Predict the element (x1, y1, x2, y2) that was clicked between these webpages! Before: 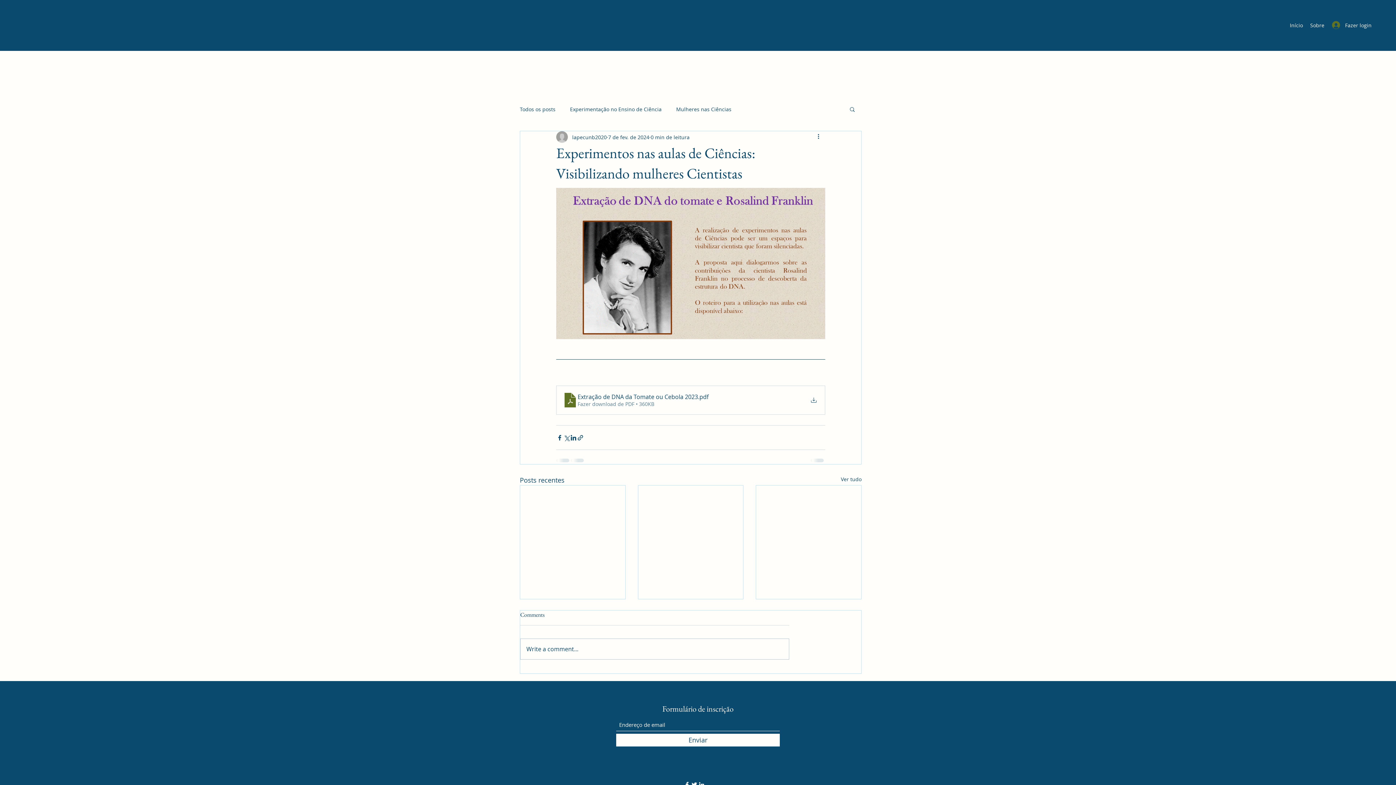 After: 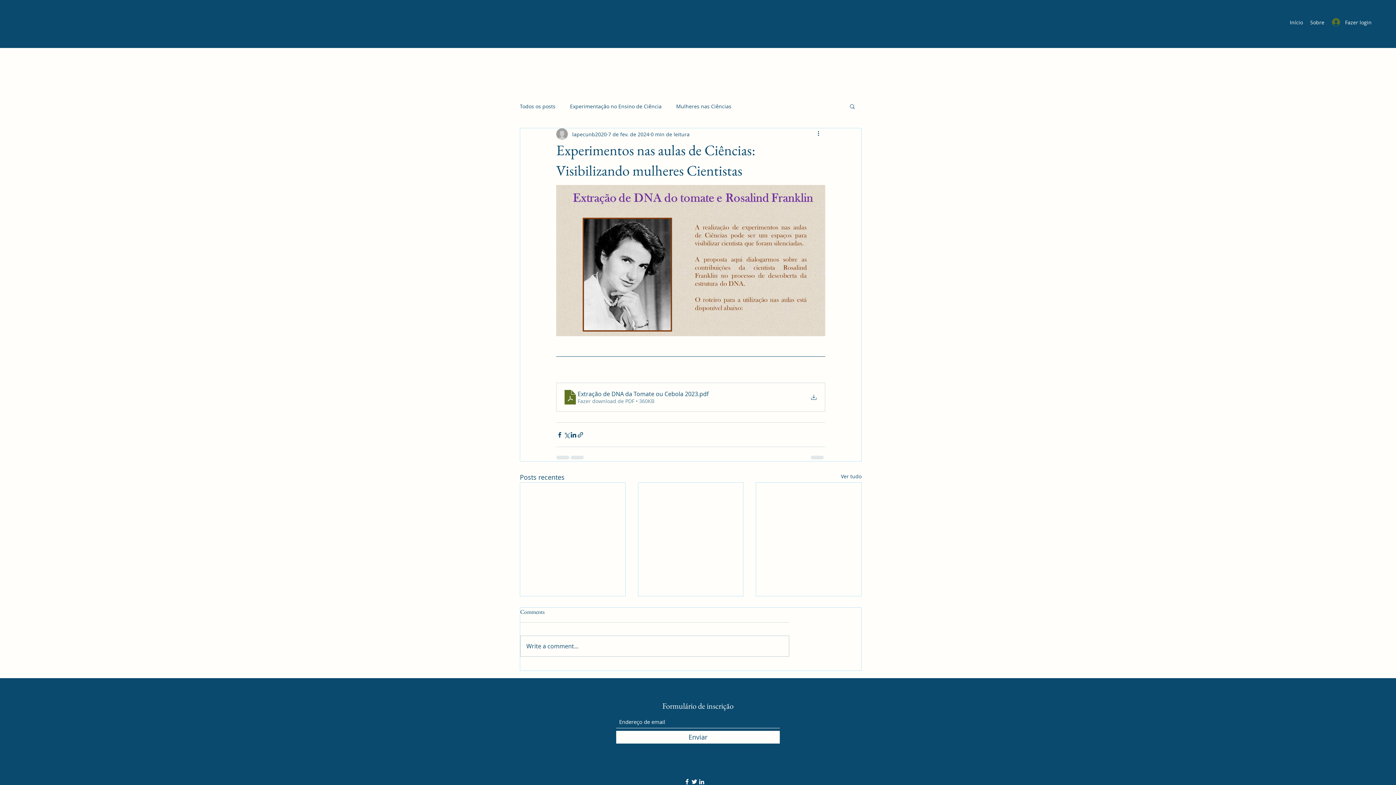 Action: label: Twitter bbox: (690, 781, 698, 788)